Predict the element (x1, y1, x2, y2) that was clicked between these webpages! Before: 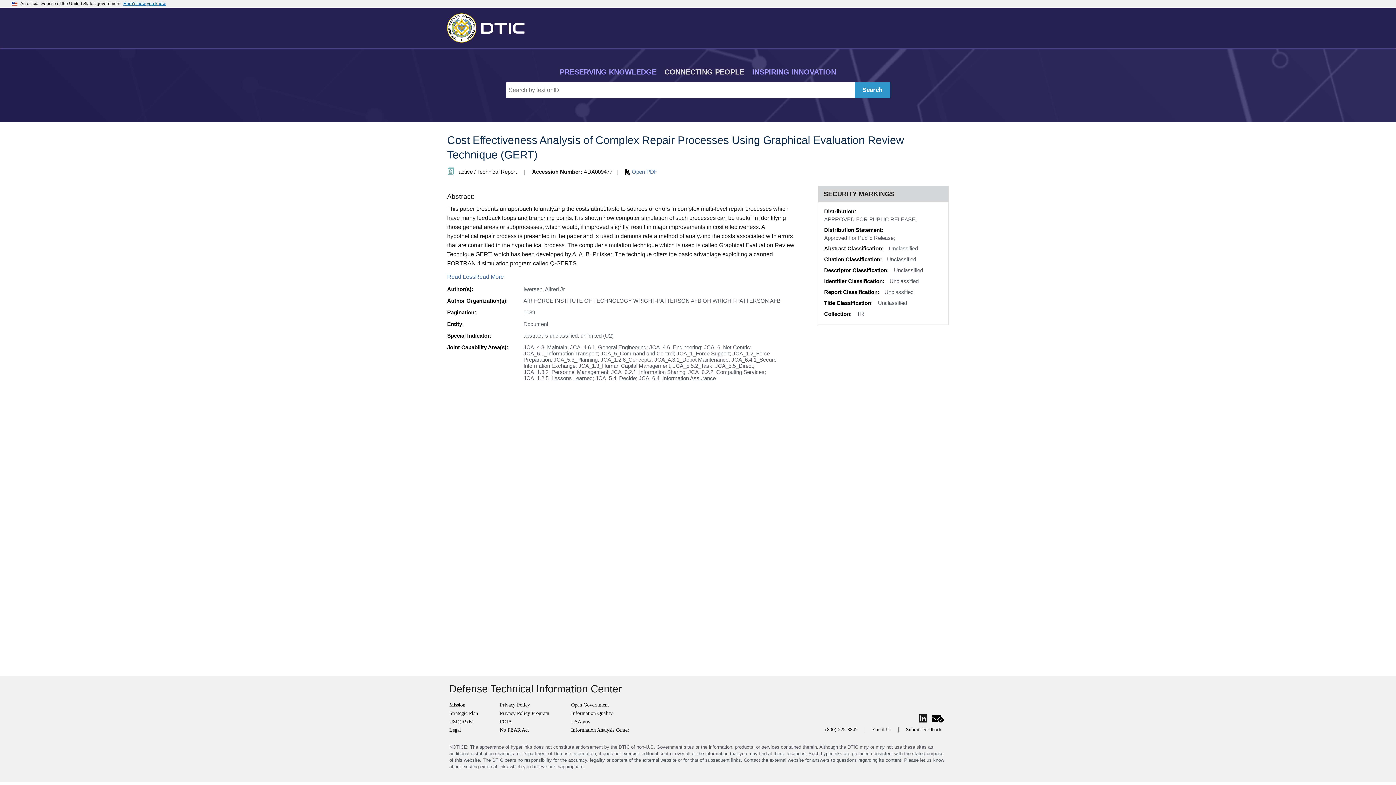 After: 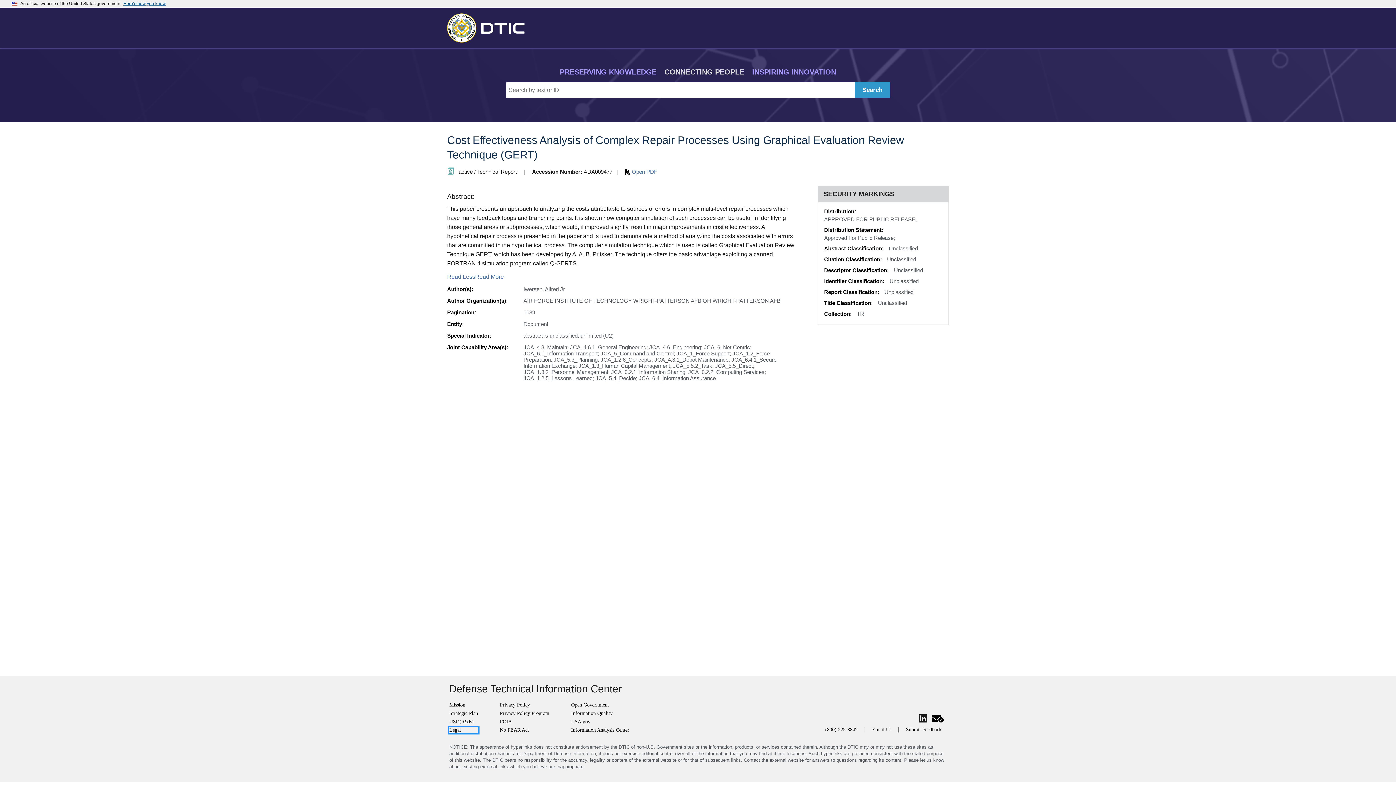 Action: label: Legal bbox: (449, 727, 478, 733)